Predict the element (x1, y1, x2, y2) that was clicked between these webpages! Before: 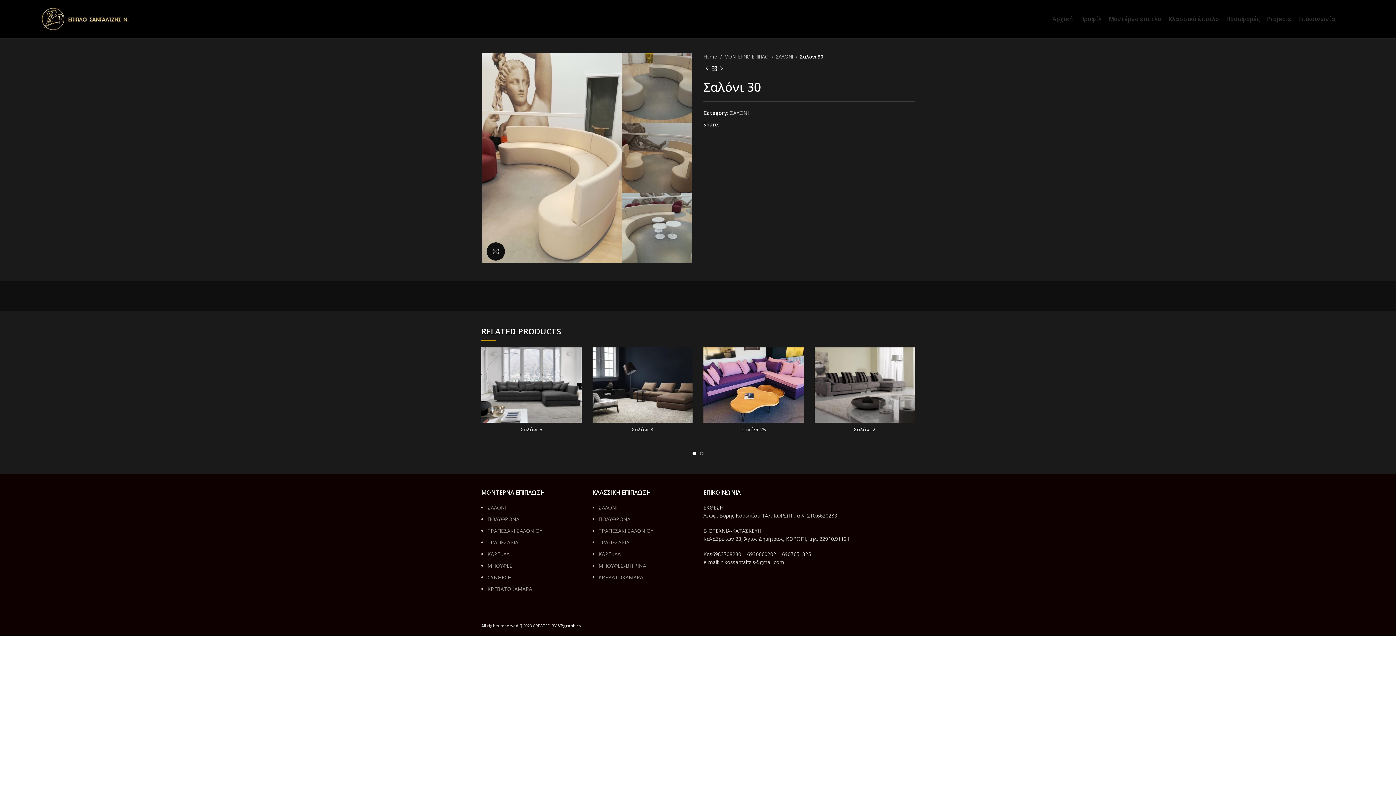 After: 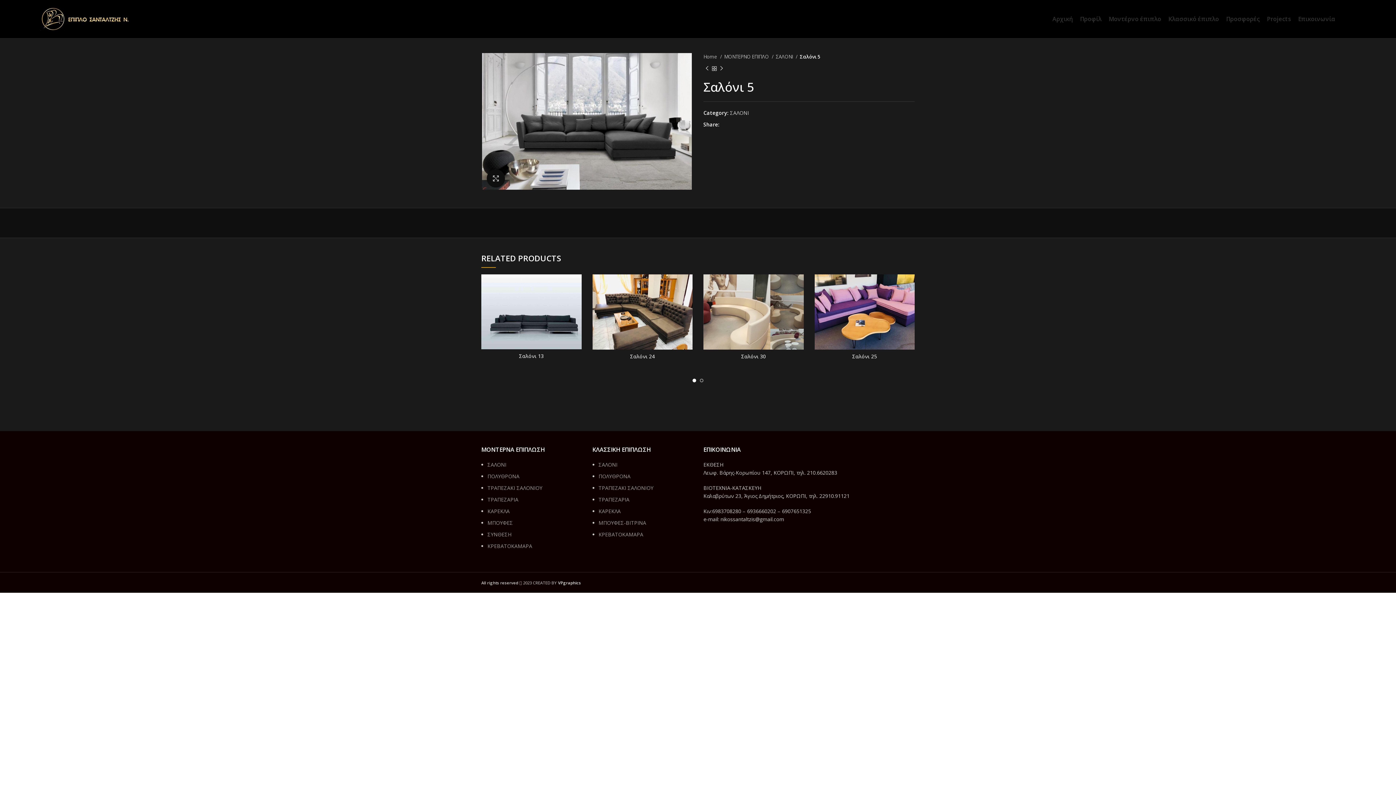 Action: bbox: (520, 426, 542, 433) label: Σαλόνι 5